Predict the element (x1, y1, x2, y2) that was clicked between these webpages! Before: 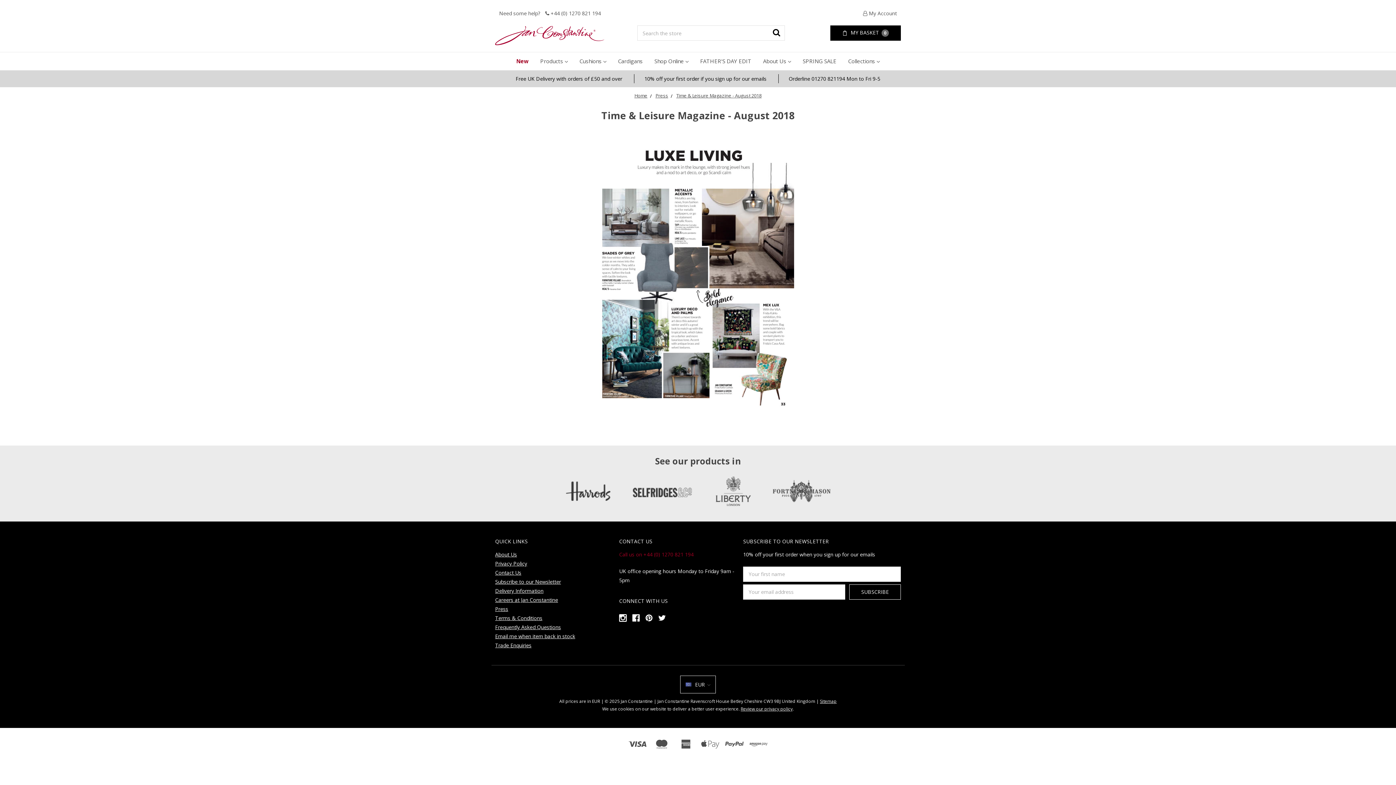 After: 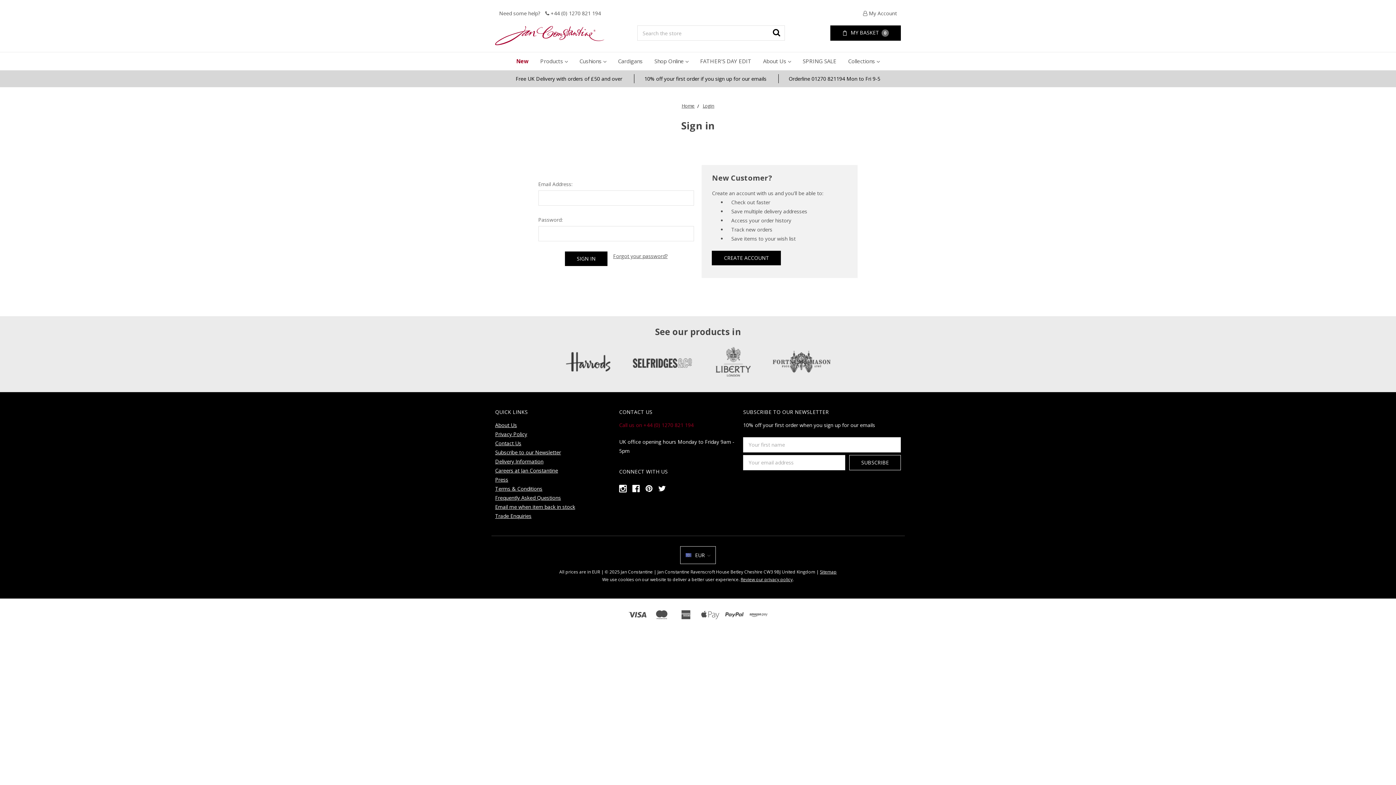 Action: label:  My Account bbox: (855, 3, 901, 22)